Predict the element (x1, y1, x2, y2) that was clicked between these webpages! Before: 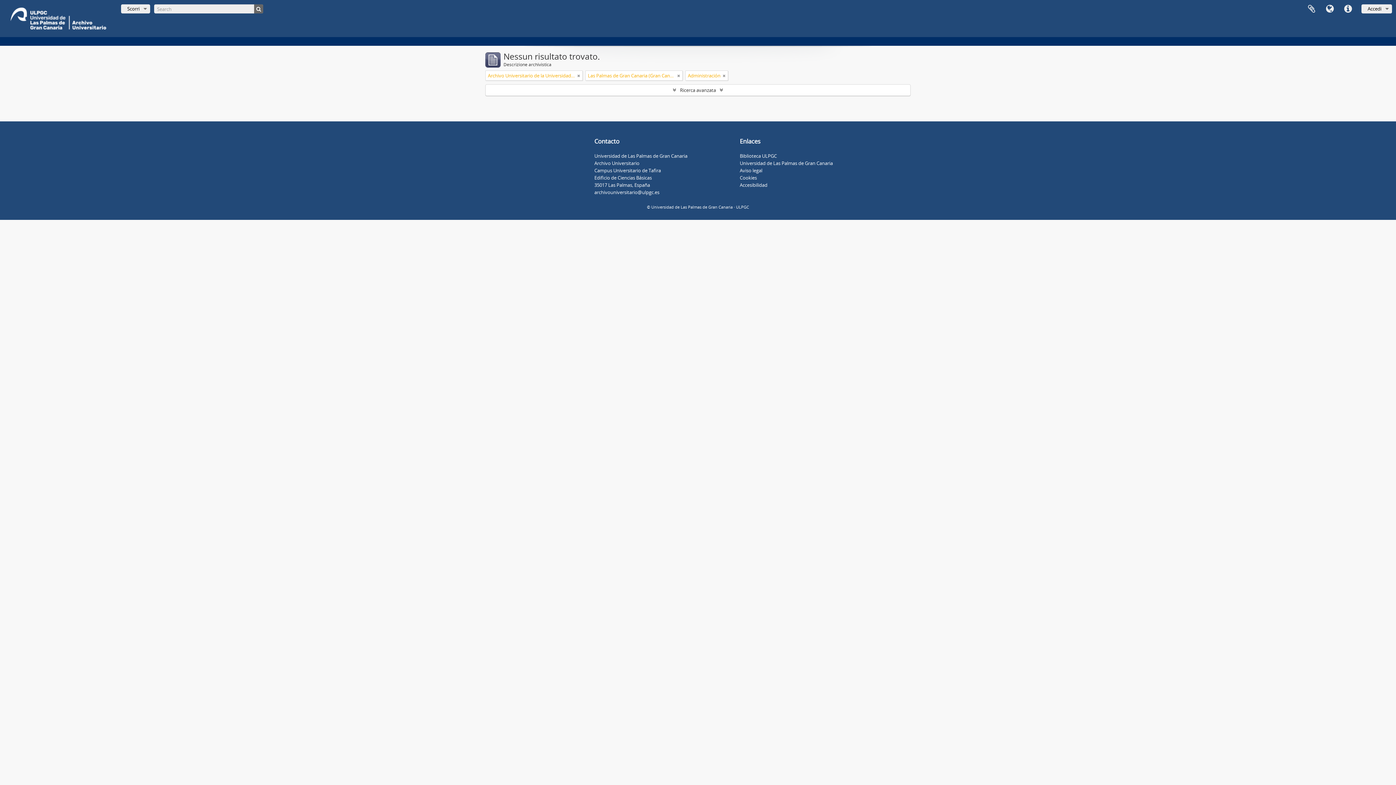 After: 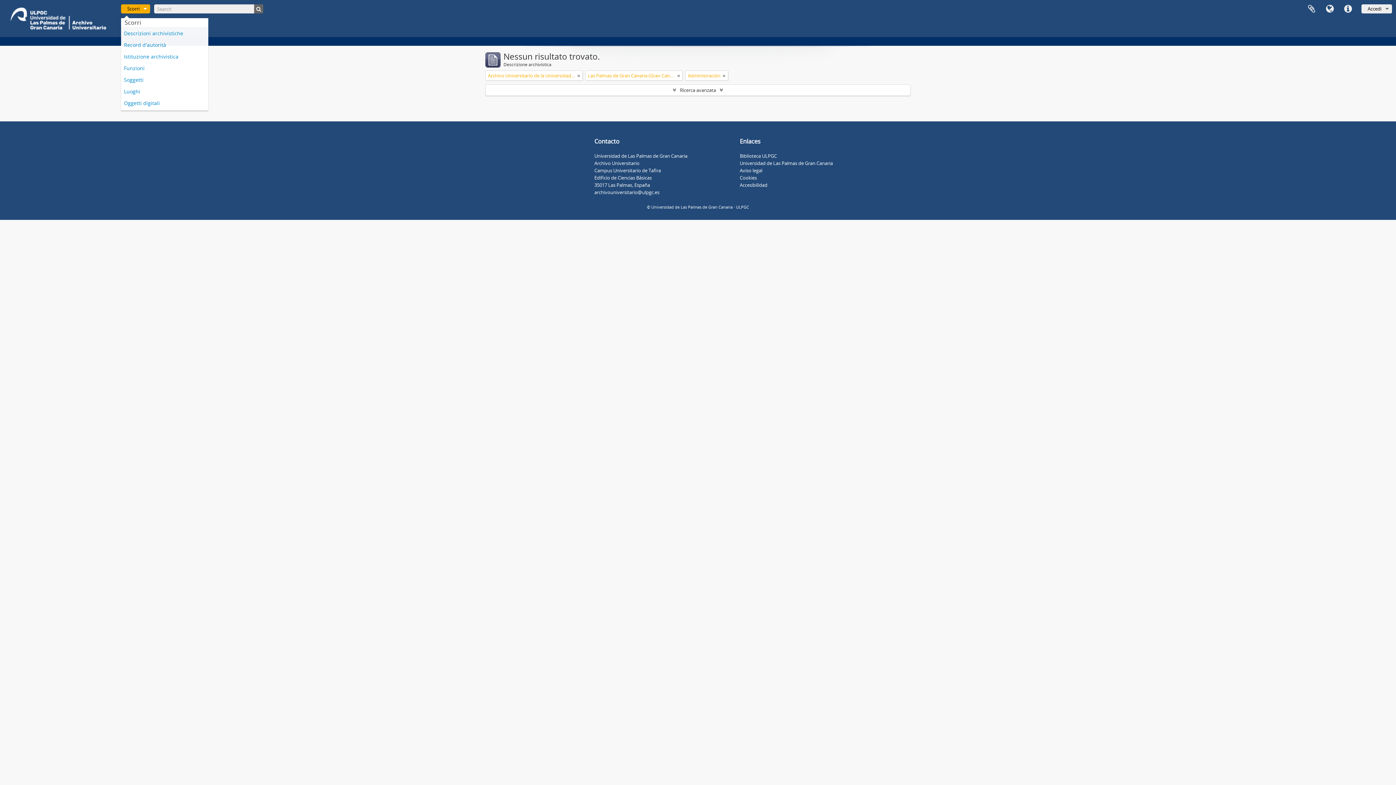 Action: bbox: (121, 4, 150, 13) label: Scorri